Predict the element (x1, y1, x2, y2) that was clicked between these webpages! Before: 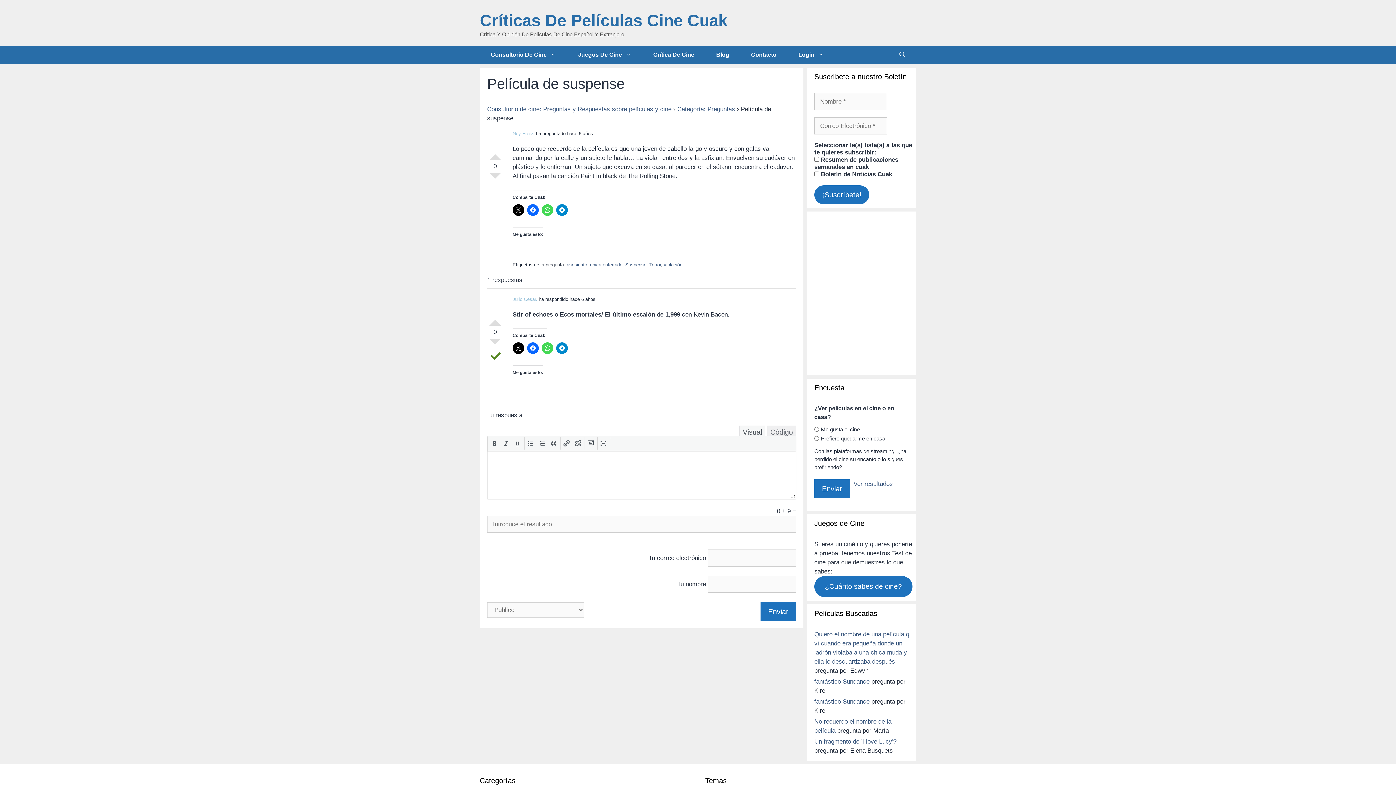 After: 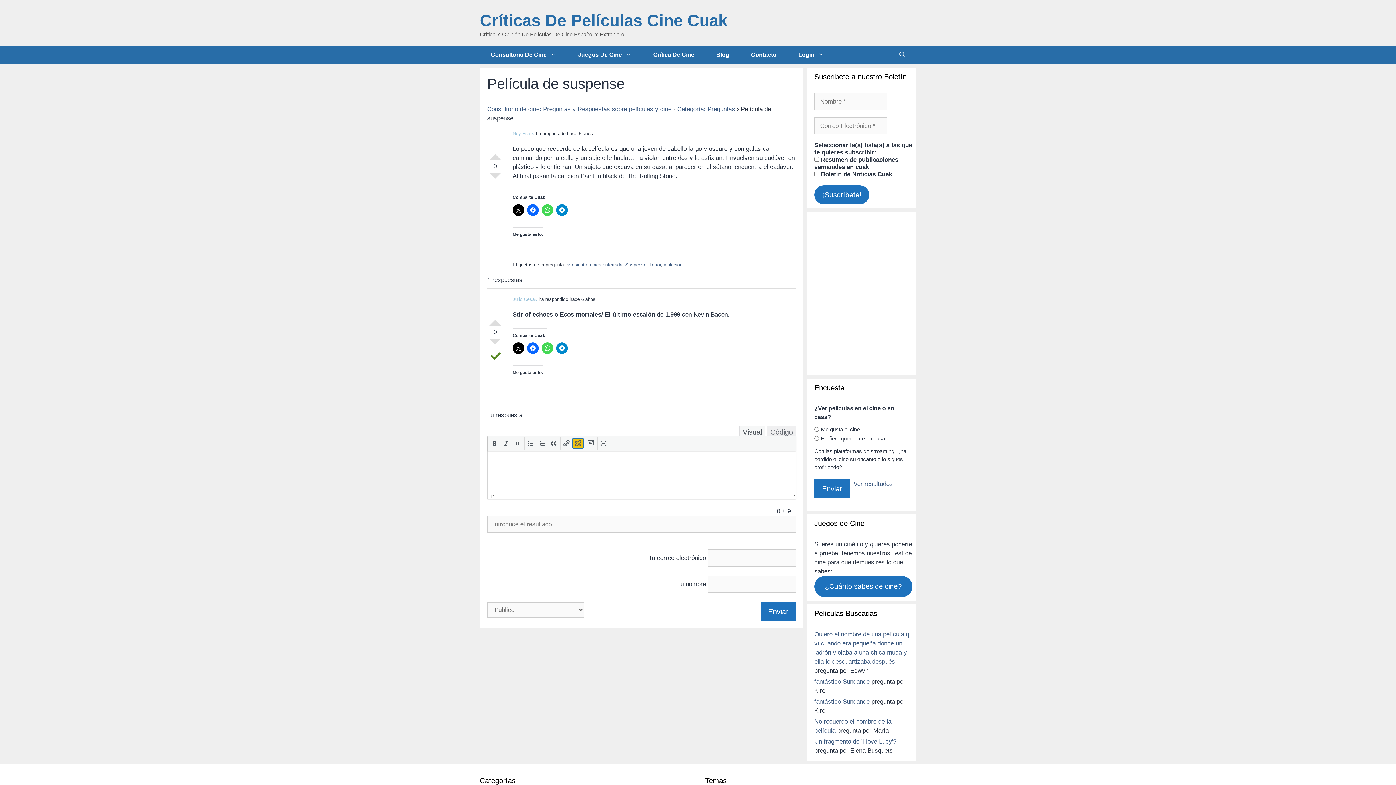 Action: bbox: (573, 439, 582, 448)